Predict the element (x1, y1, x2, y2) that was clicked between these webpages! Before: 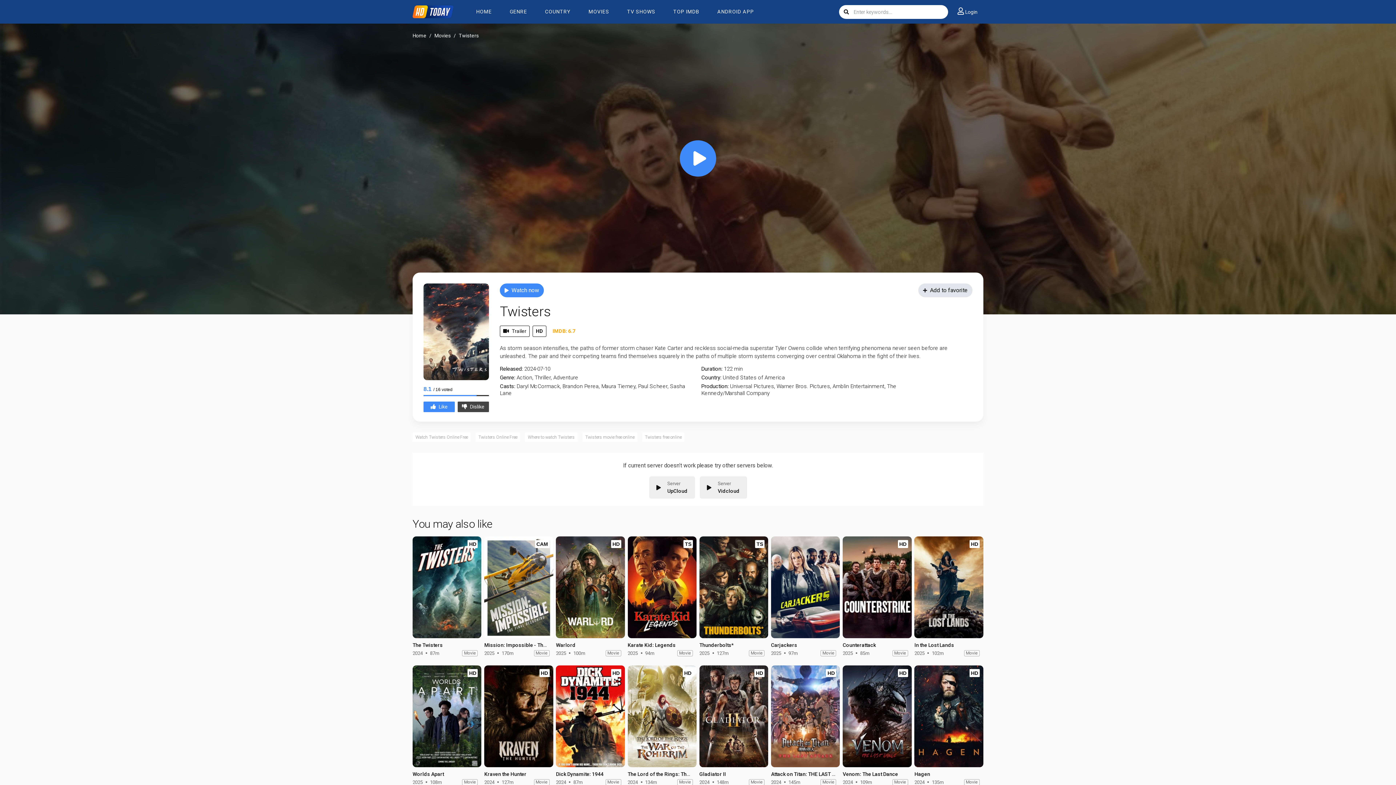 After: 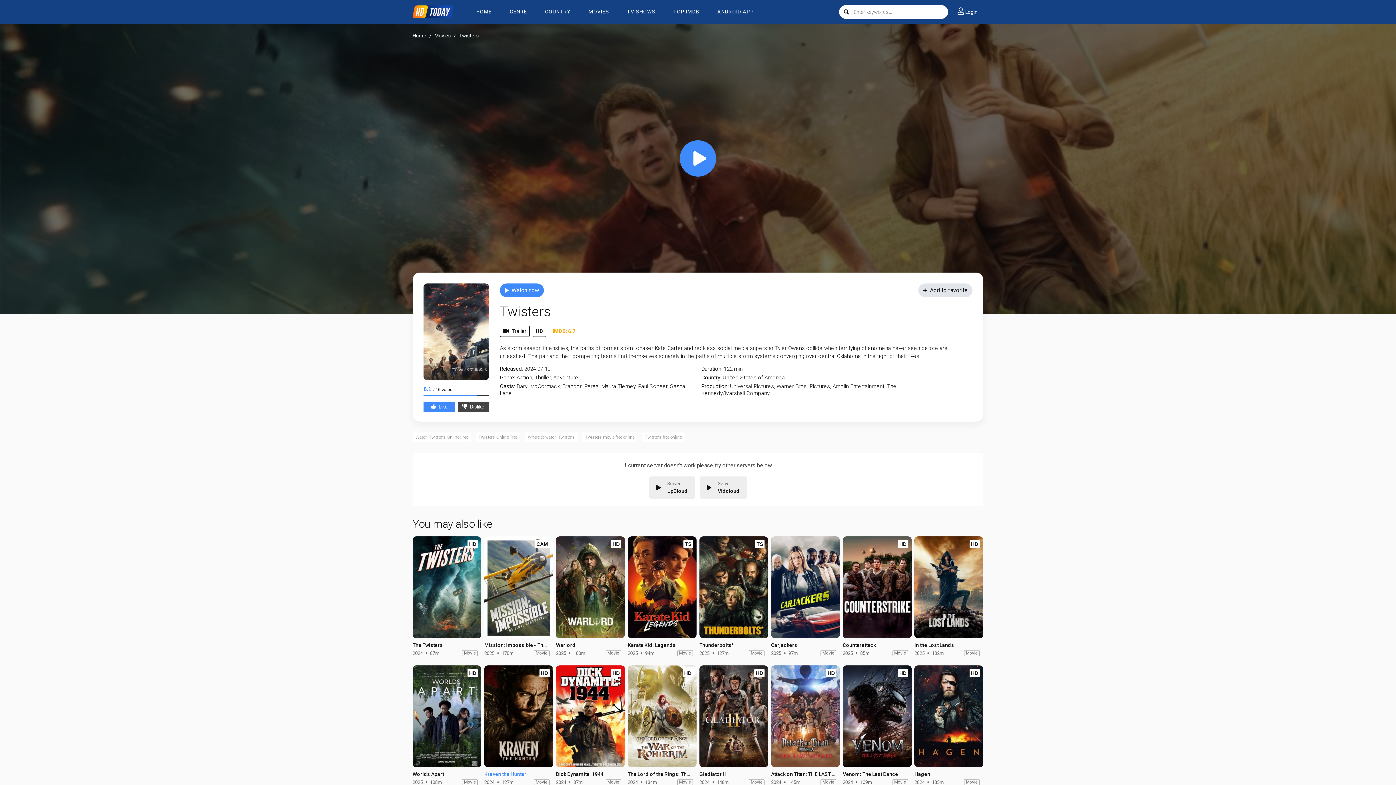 Action: label: Kraven the Hunter bbox: (484, 771, 526, 777)